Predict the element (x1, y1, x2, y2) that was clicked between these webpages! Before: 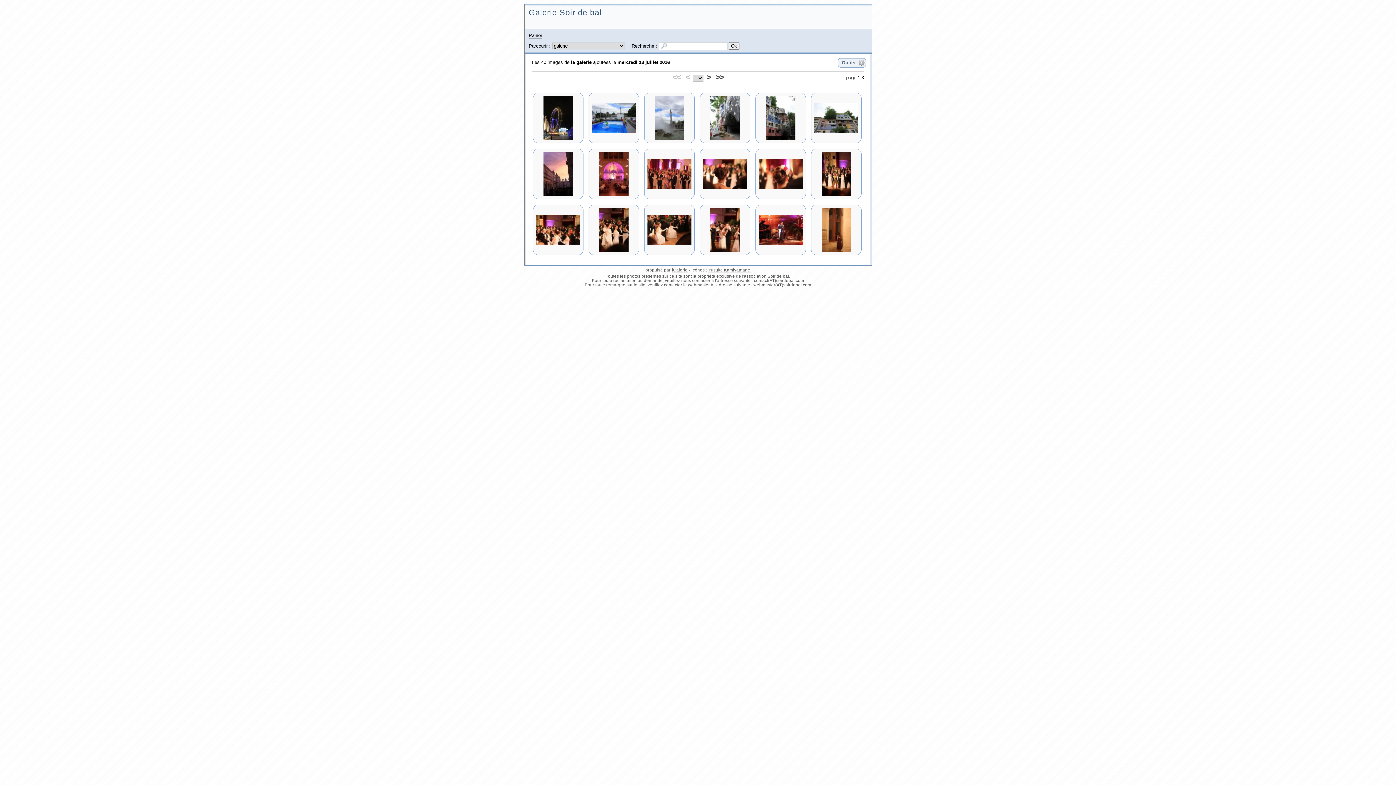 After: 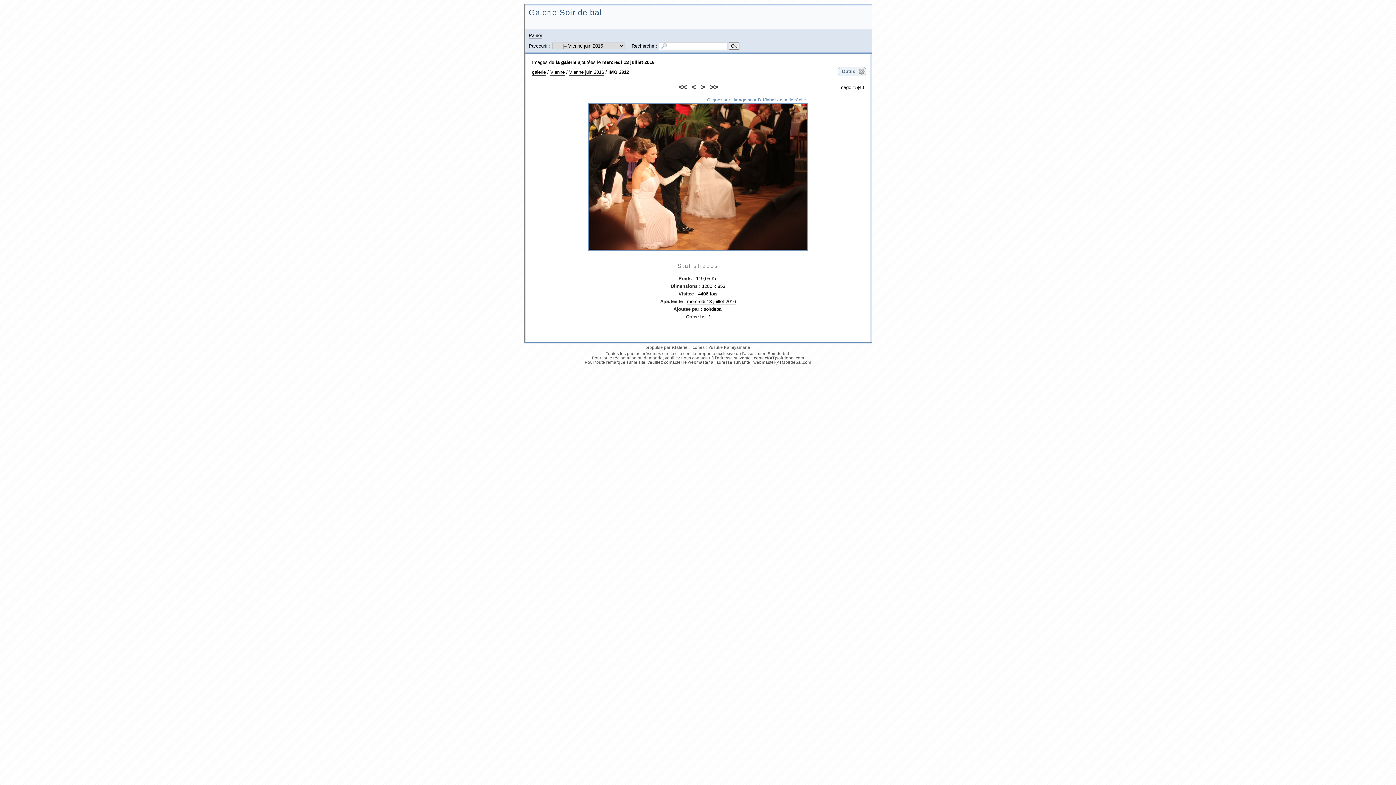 Action: bbox: (644, 205, 694, 254)